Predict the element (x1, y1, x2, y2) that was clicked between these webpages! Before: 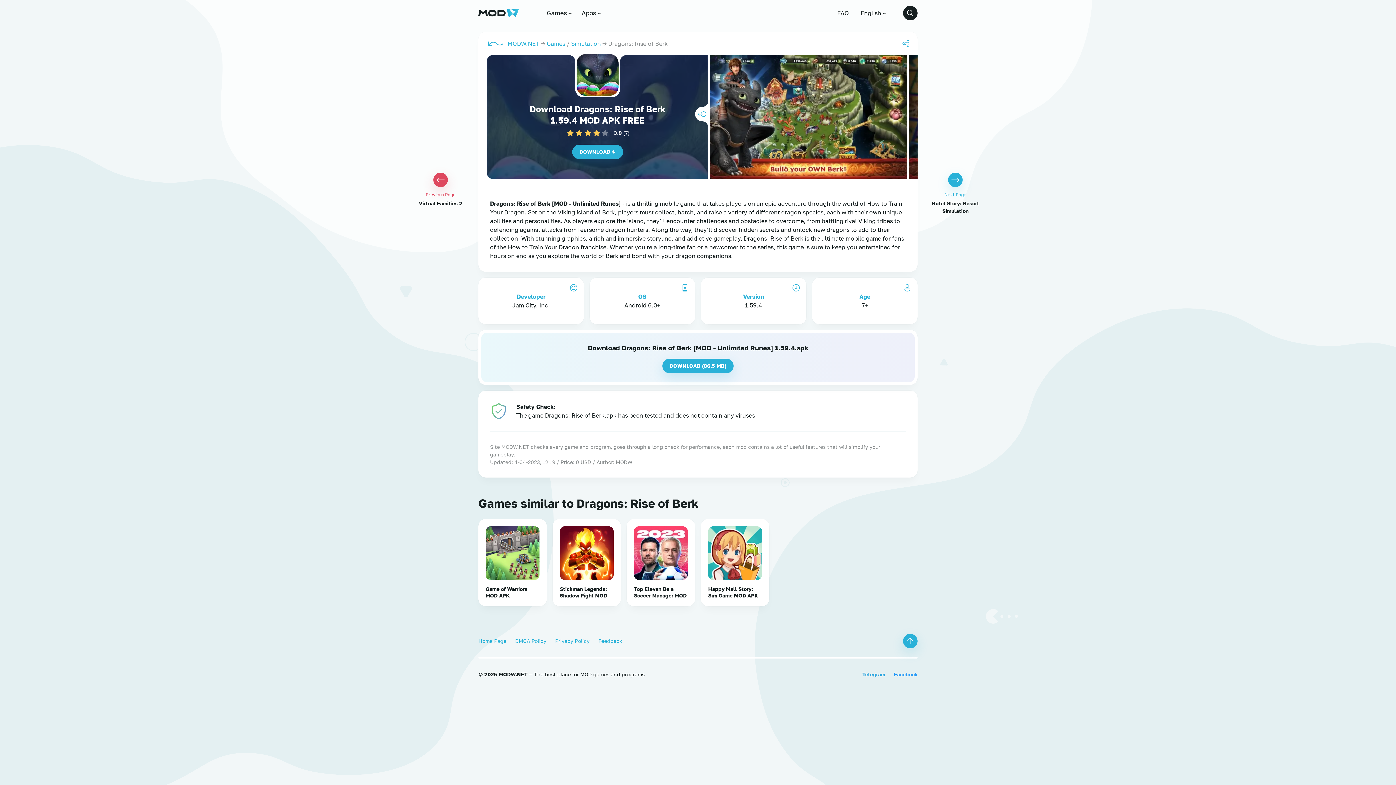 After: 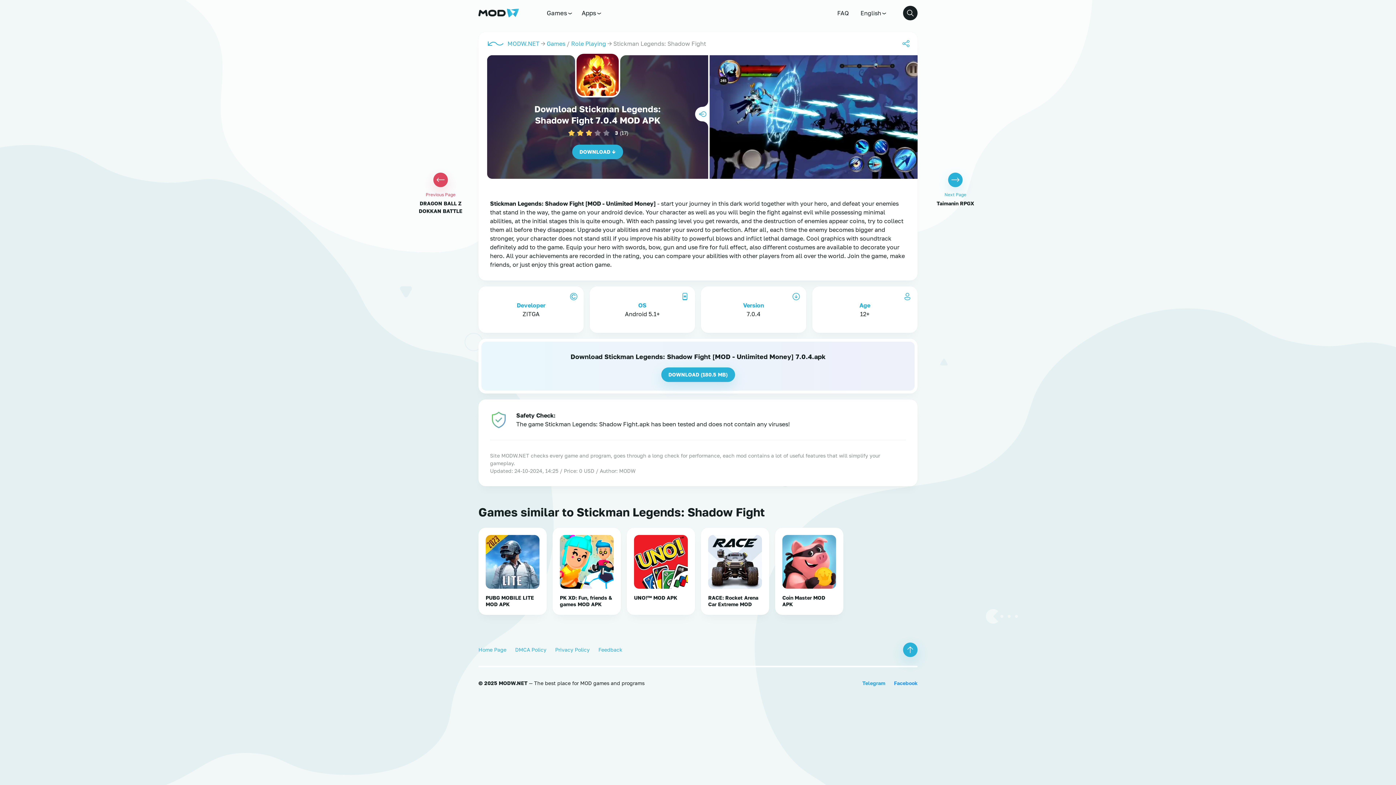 Action: bbox: (552, 519, 621, 606) label: Stickman Legends: Shadow Fight MOD APK